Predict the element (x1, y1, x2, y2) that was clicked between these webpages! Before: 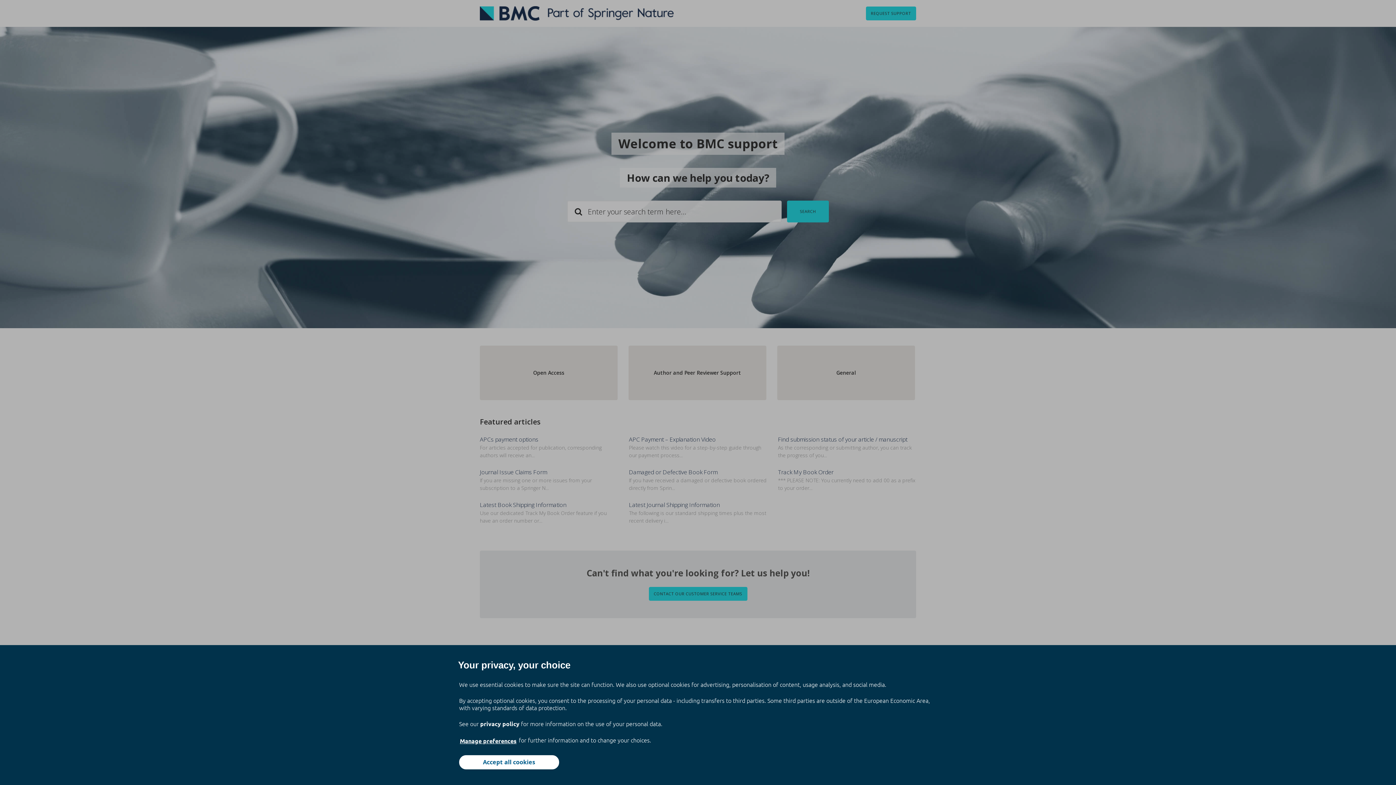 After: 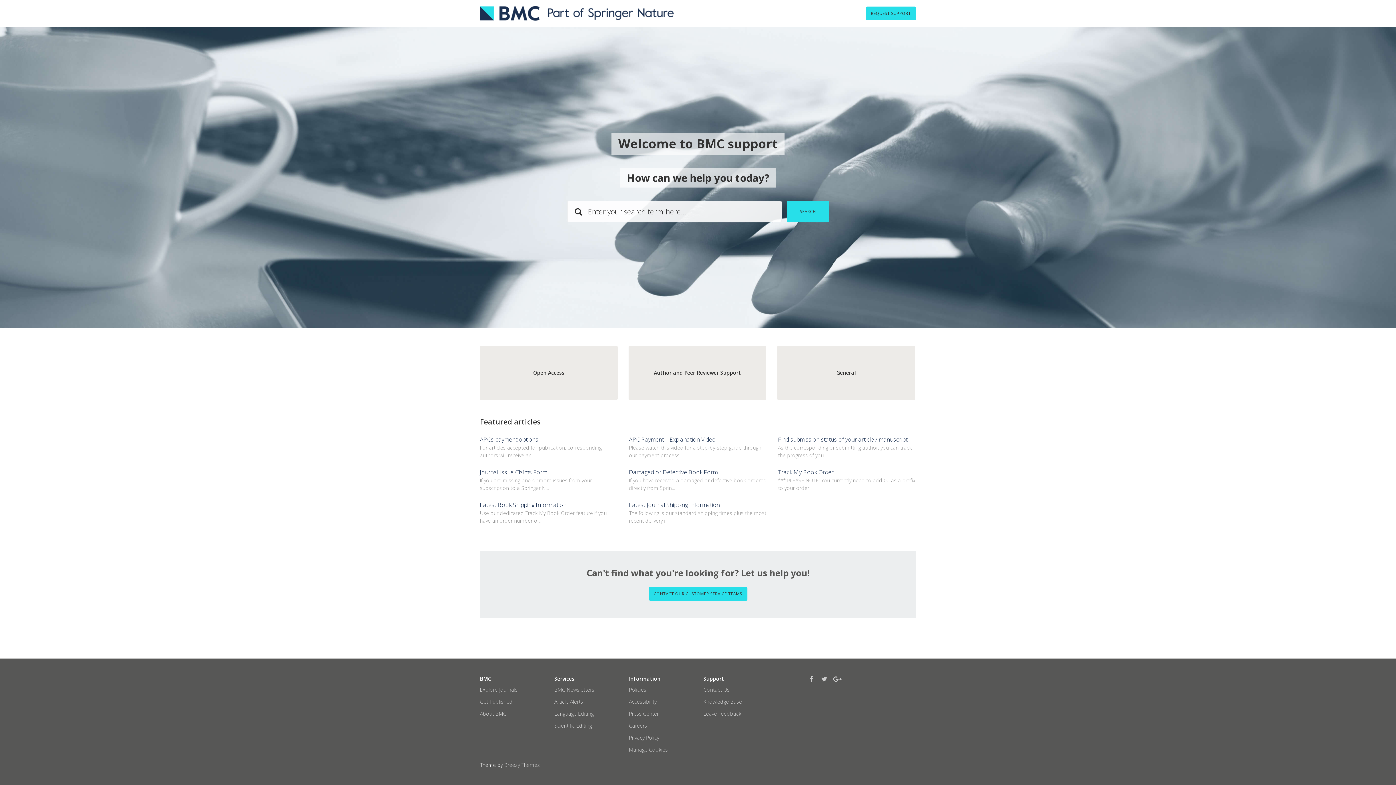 Action: bbox: (459, 755, 559, 769) label: Accept all cookies